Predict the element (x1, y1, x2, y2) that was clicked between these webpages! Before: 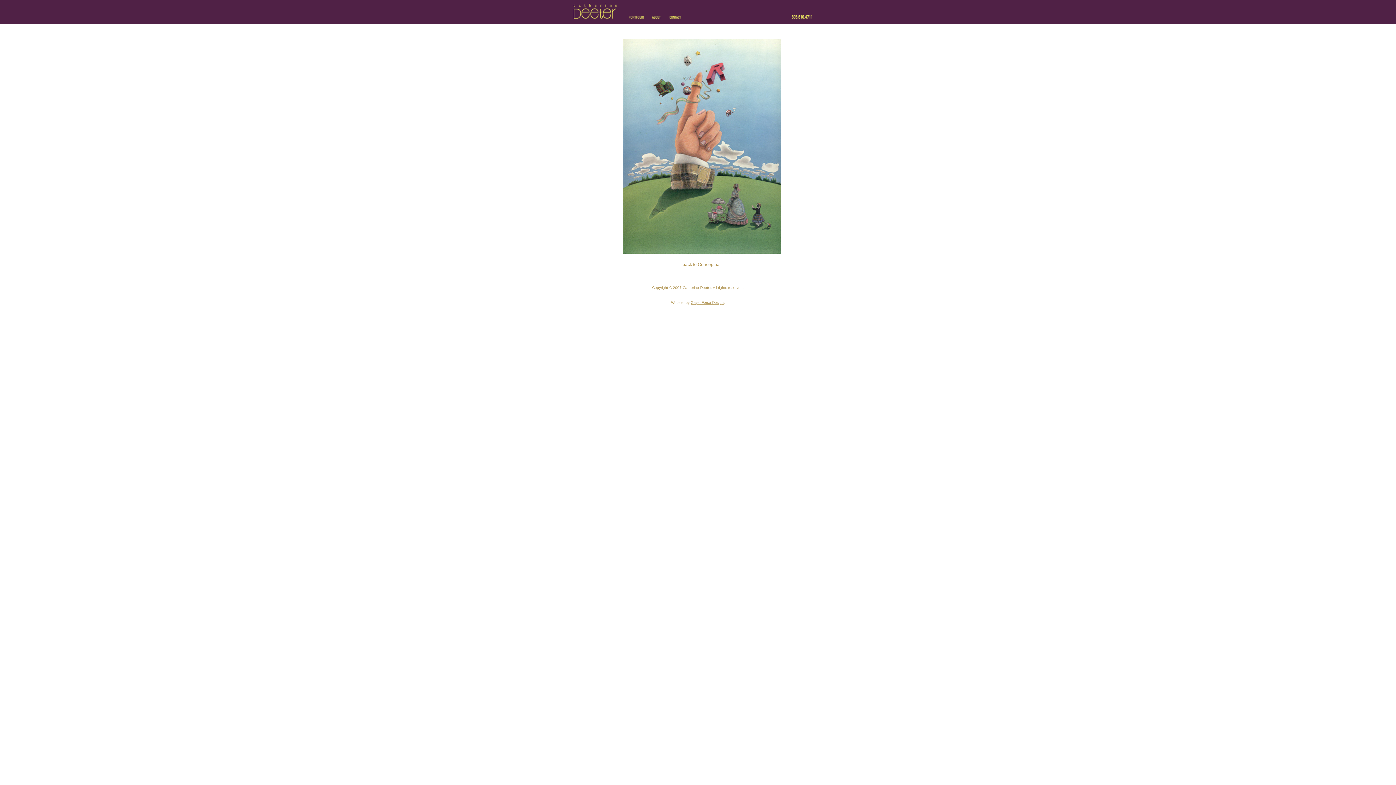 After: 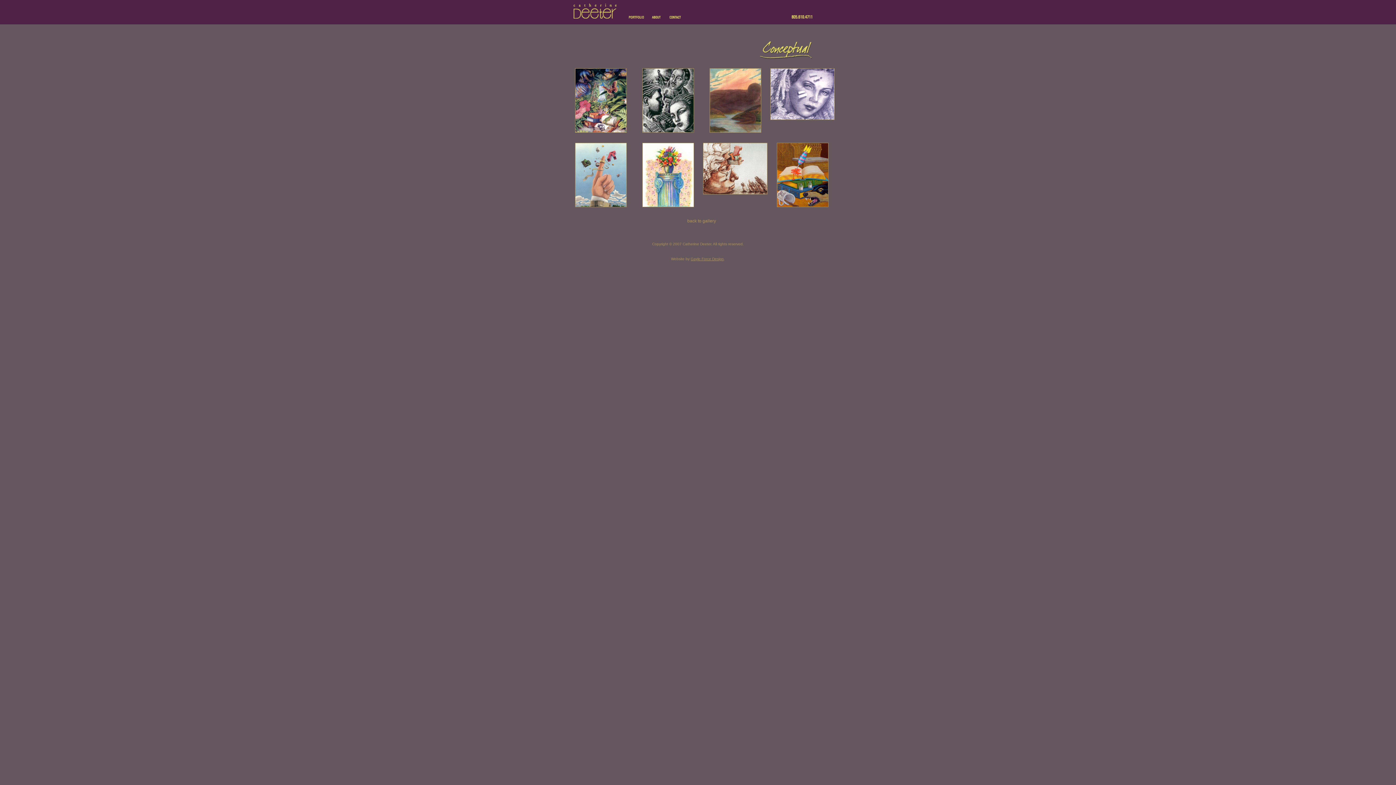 Action: bbox: (682, 262, 720, 267) label: back to Conceptual